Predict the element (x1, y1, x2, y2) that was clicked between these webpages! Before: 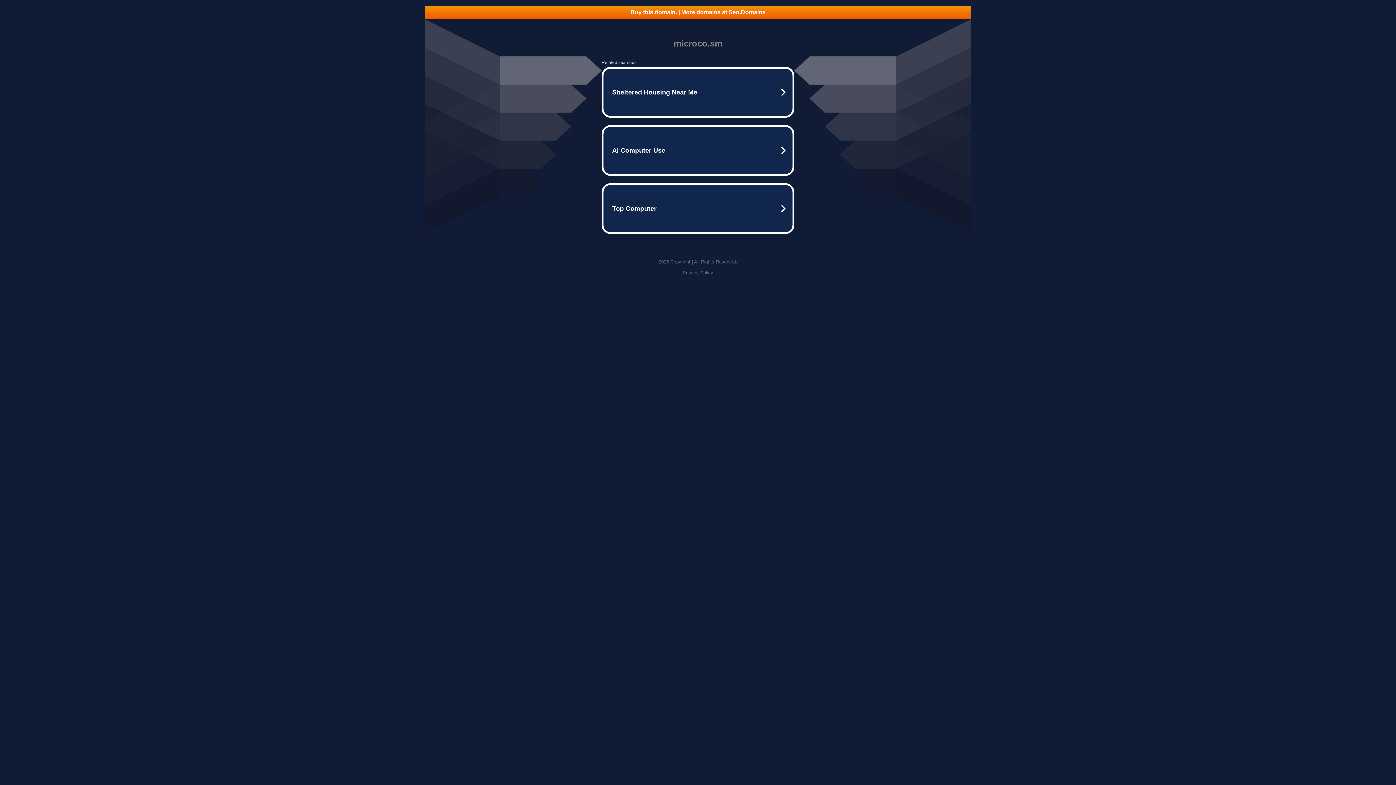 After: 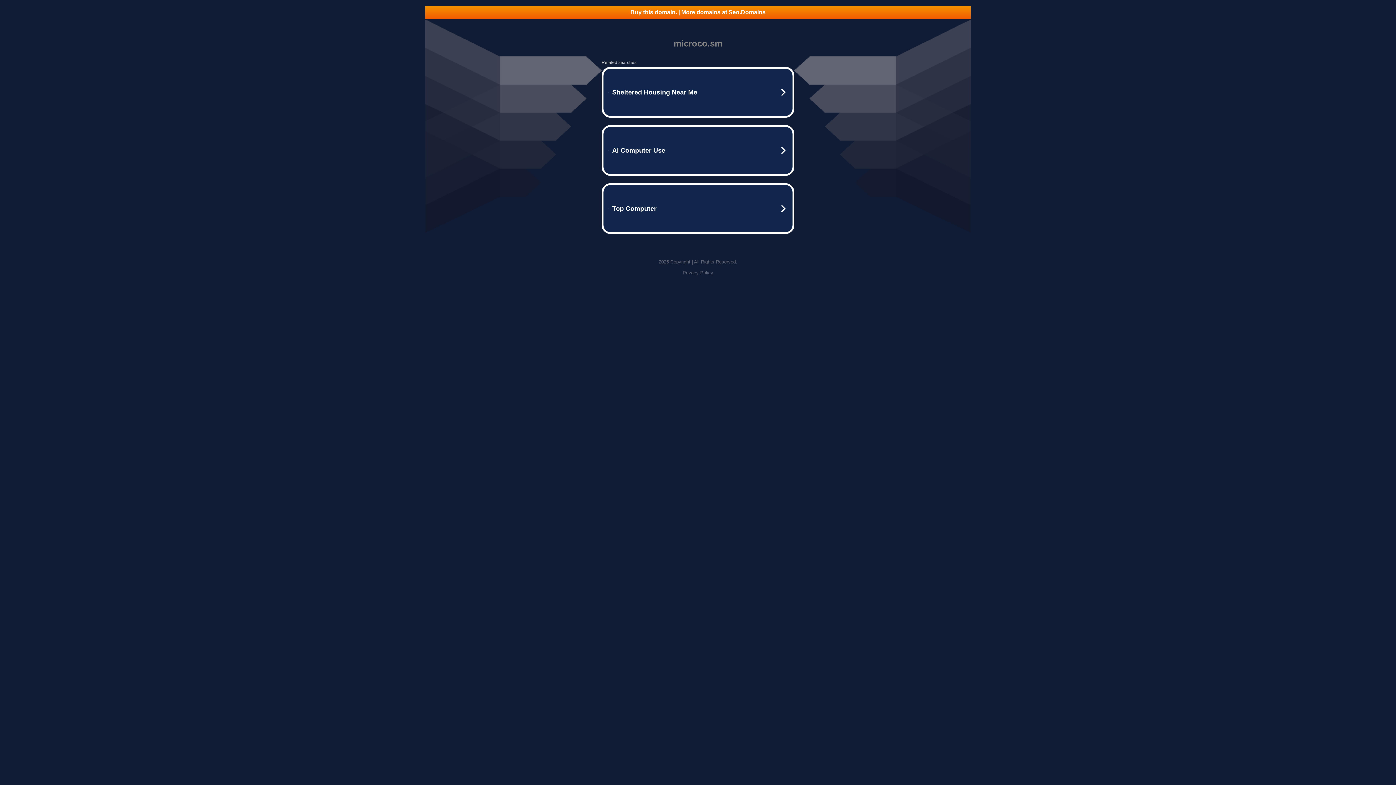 Action: label: Buy this domain. | More domains at Seo.Domains bbox: (425, 5, 970, 18)